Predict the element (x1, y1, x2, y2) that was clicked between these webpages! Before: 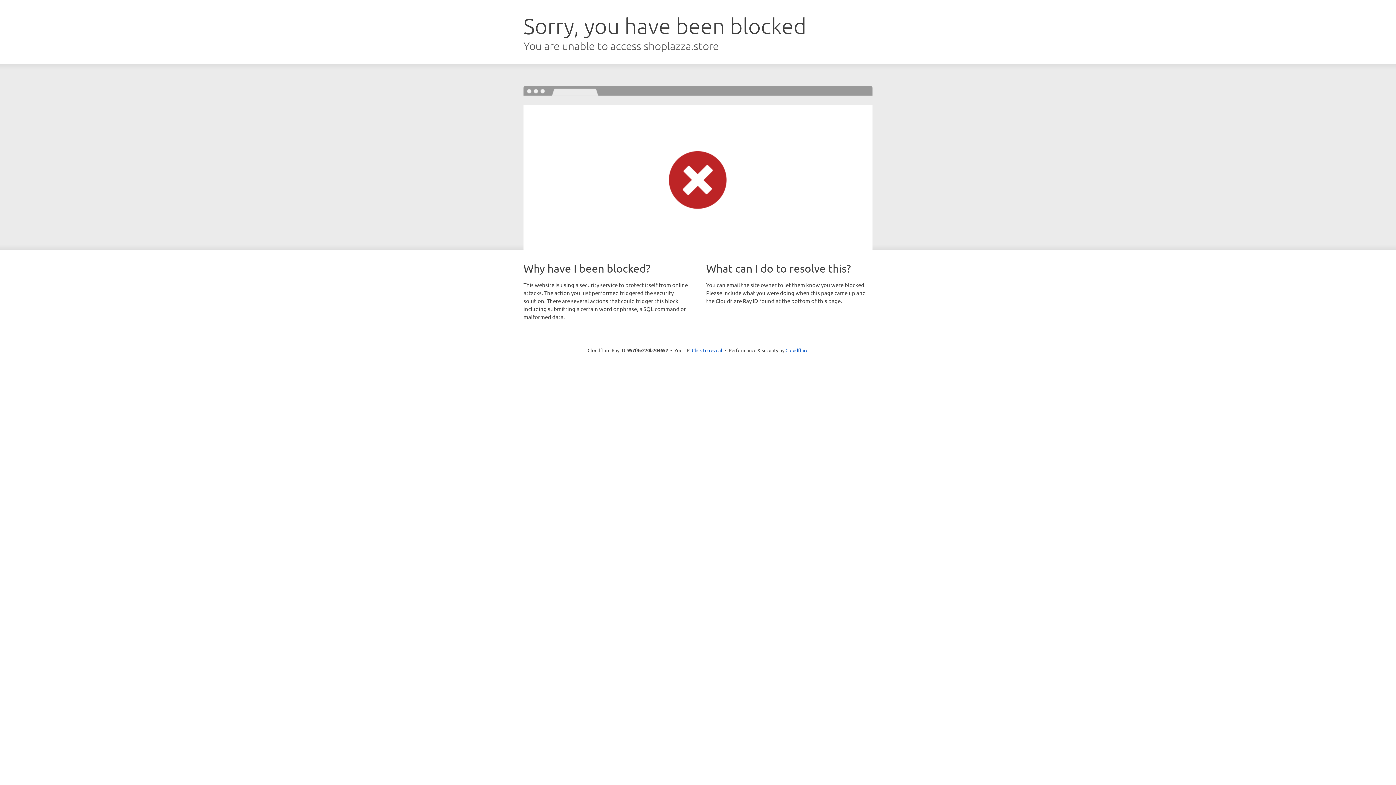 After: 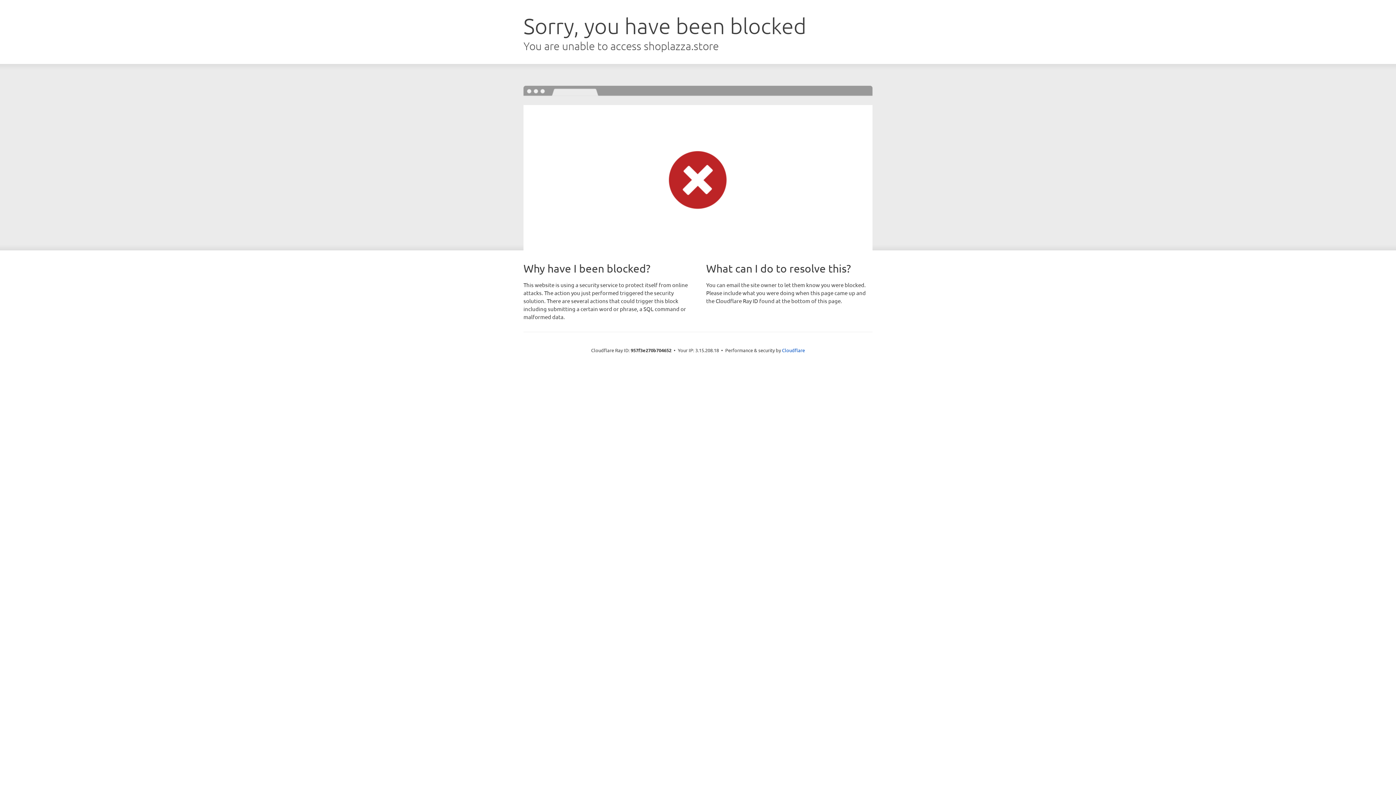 Action: label: Click to reveal bbox: (692, 346, 722, 353)